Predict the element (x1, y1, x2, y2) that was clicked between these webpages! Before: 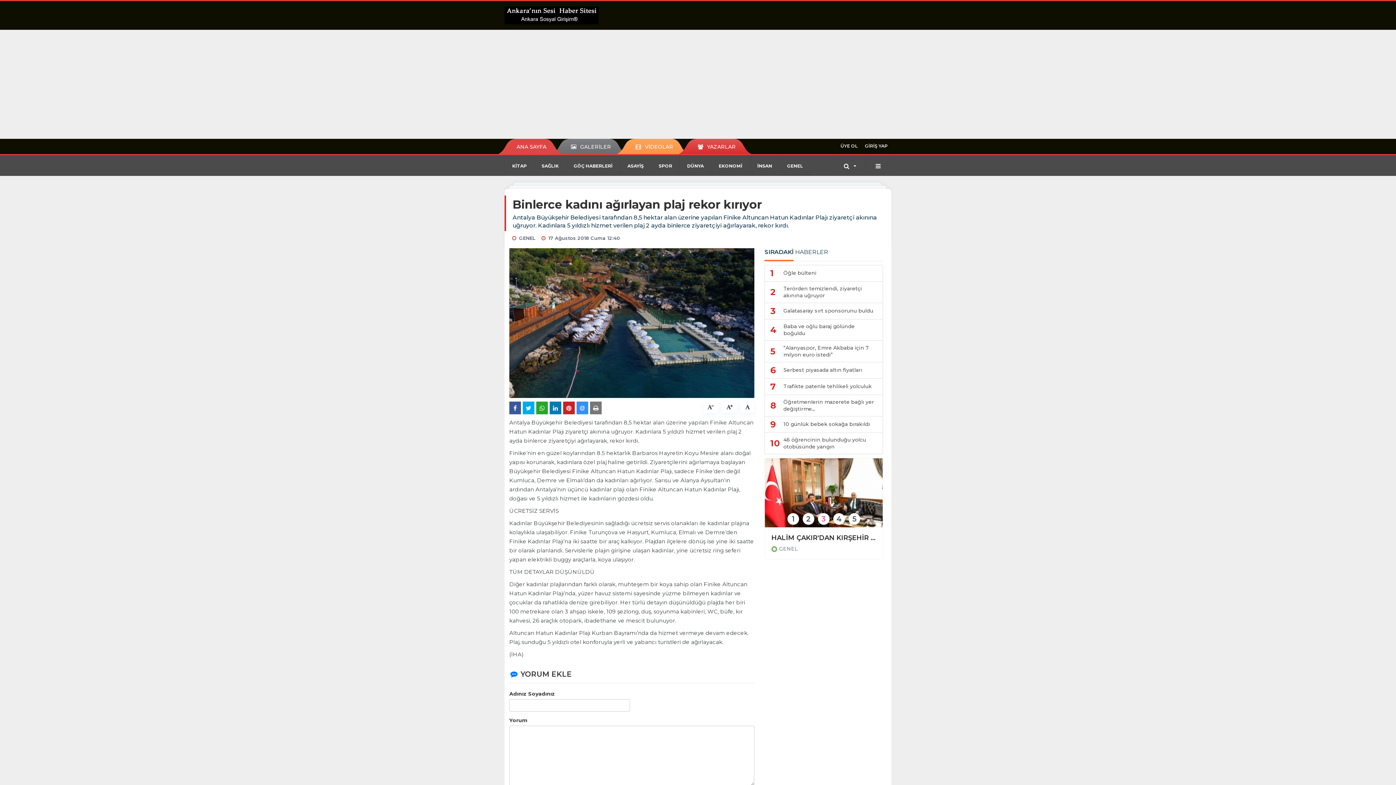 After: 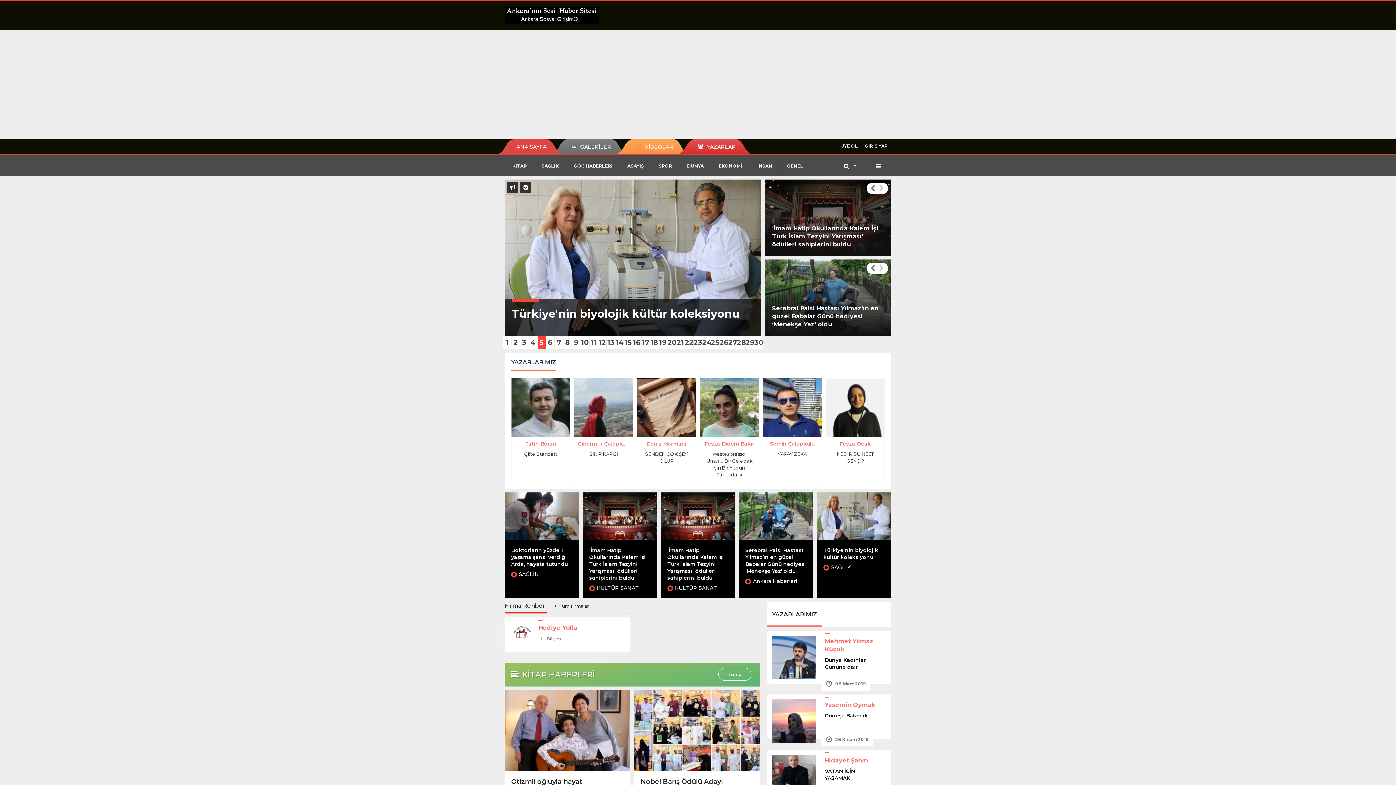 Action: bbox: (509, 139, 553, 154) label: ANA SAYFA